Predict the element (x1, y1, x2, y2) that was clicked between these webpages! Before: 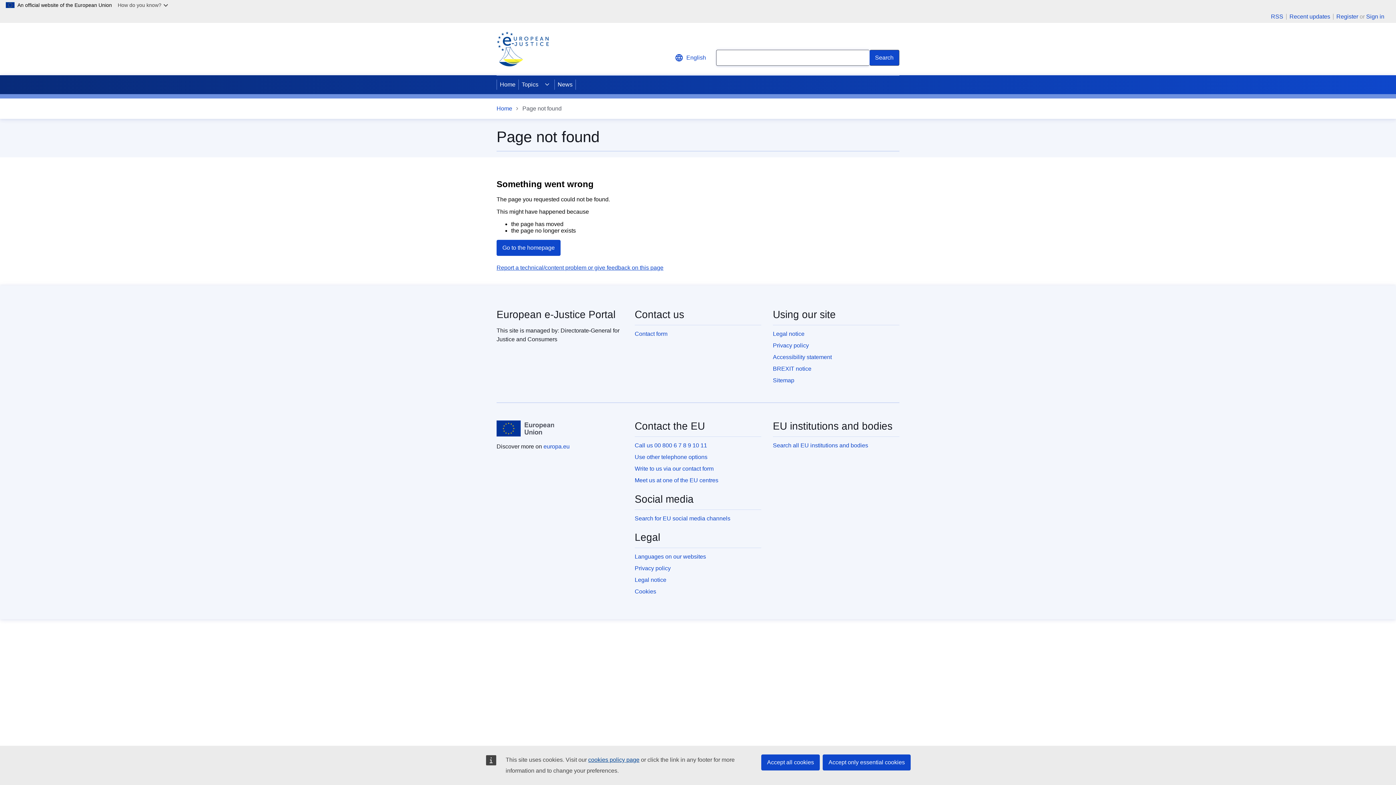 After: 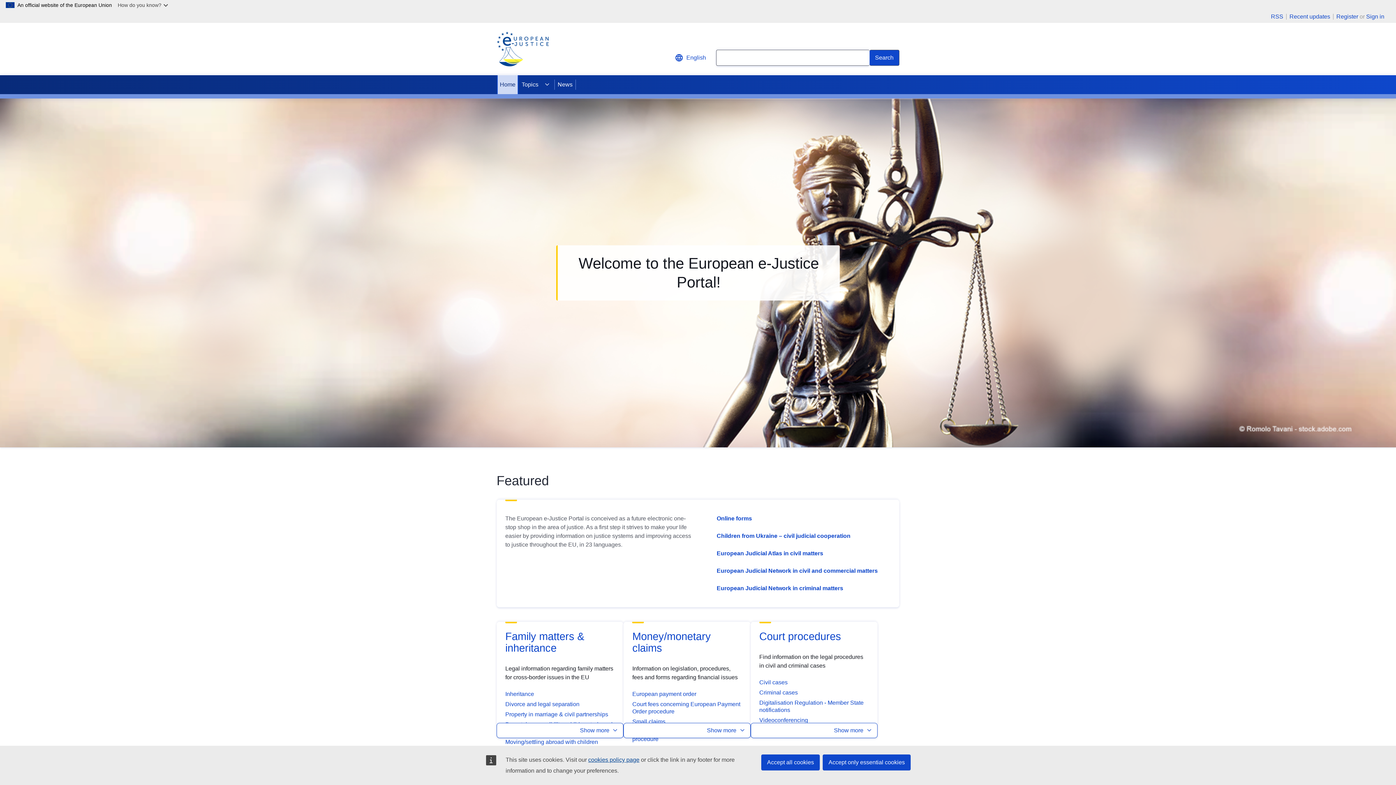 Action: bbox: (496, 31, 549, 66) label: Home - eJustice Portal